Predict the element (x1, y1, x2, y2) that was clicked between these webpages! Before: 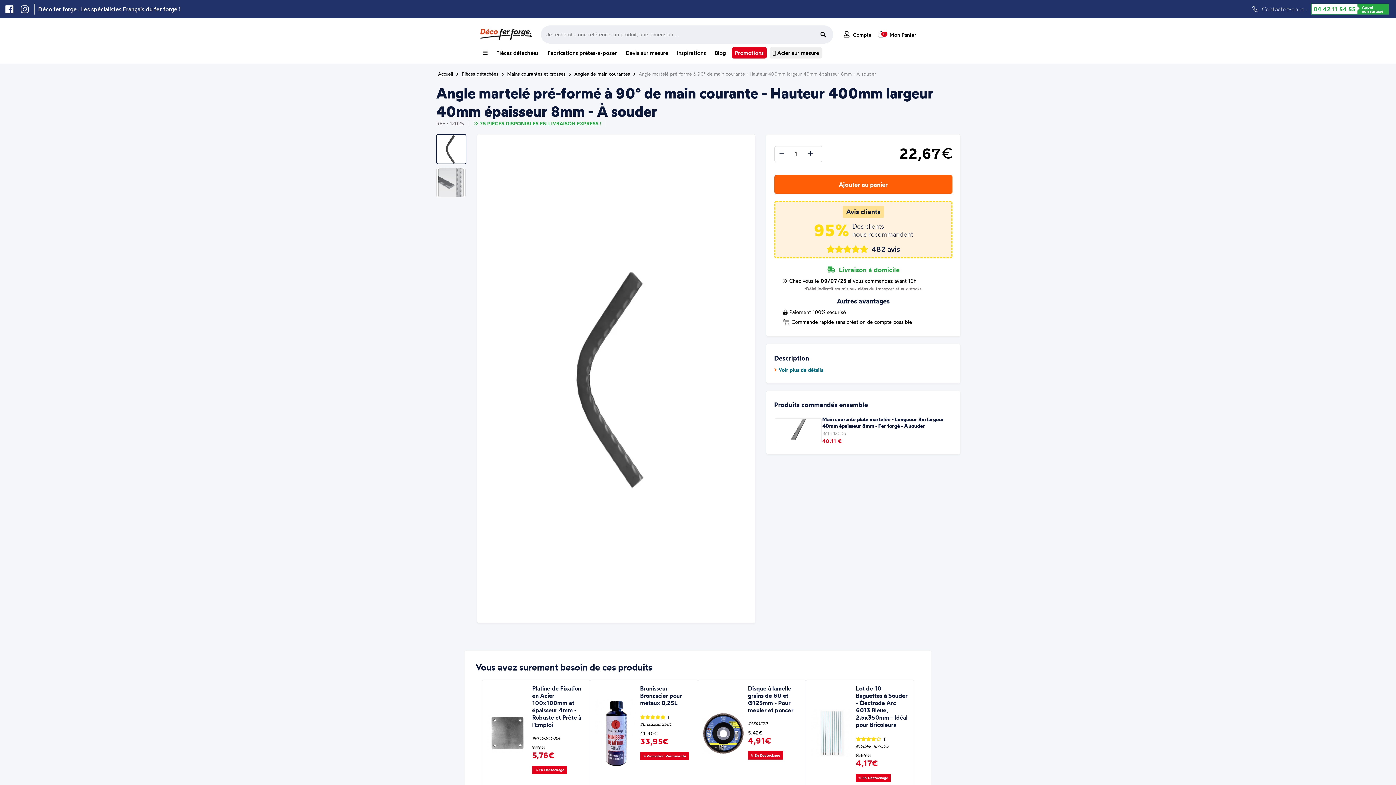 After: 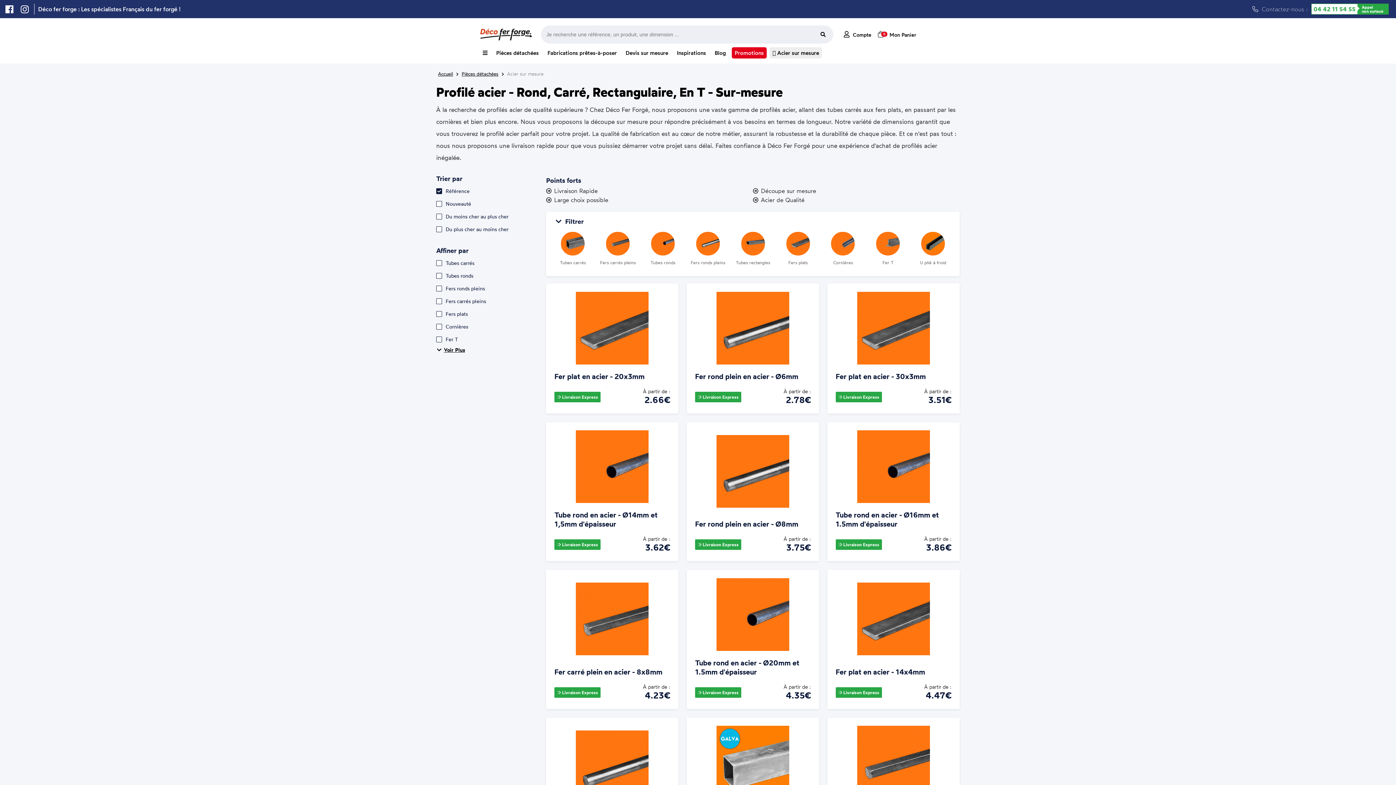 Action: label:  Acier sur mesure bbox: (769, 47, 822, 58)